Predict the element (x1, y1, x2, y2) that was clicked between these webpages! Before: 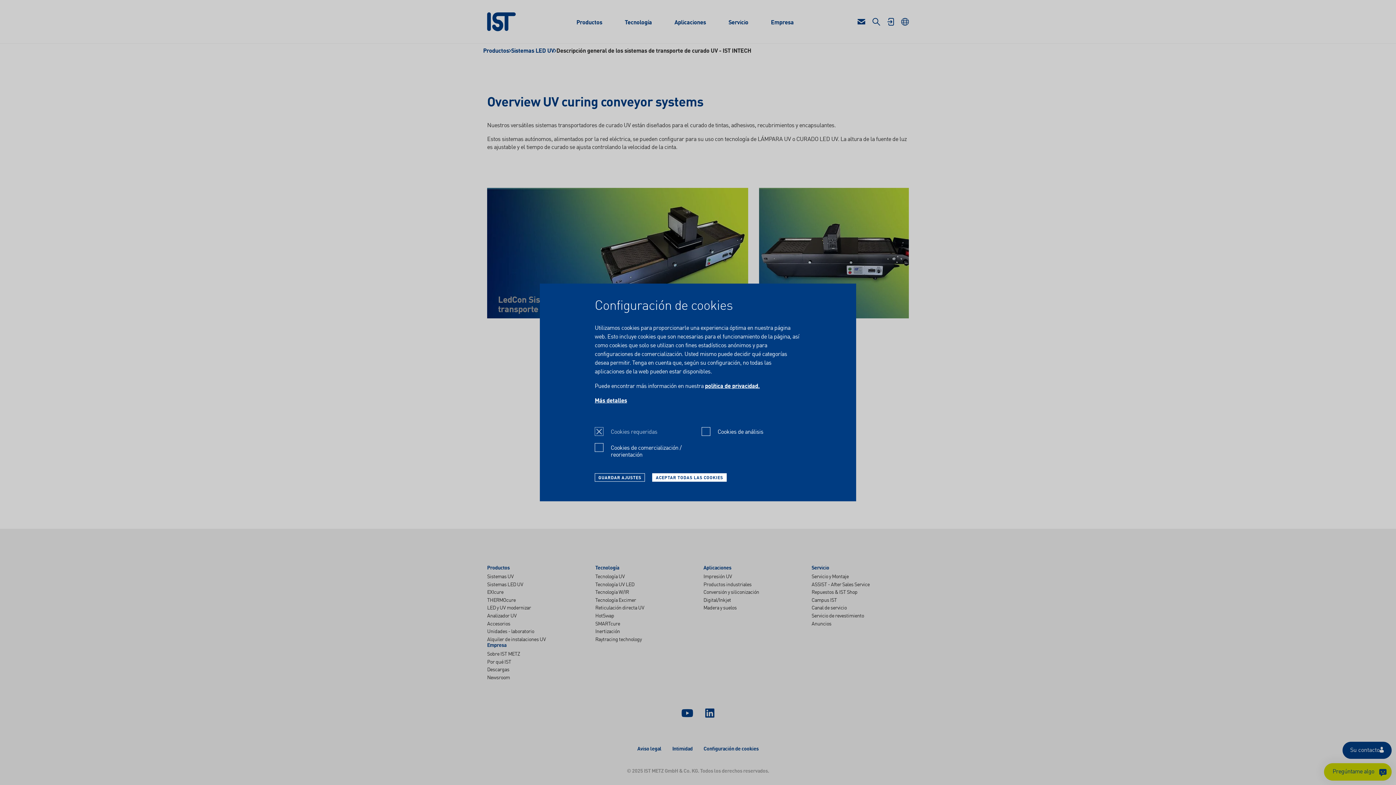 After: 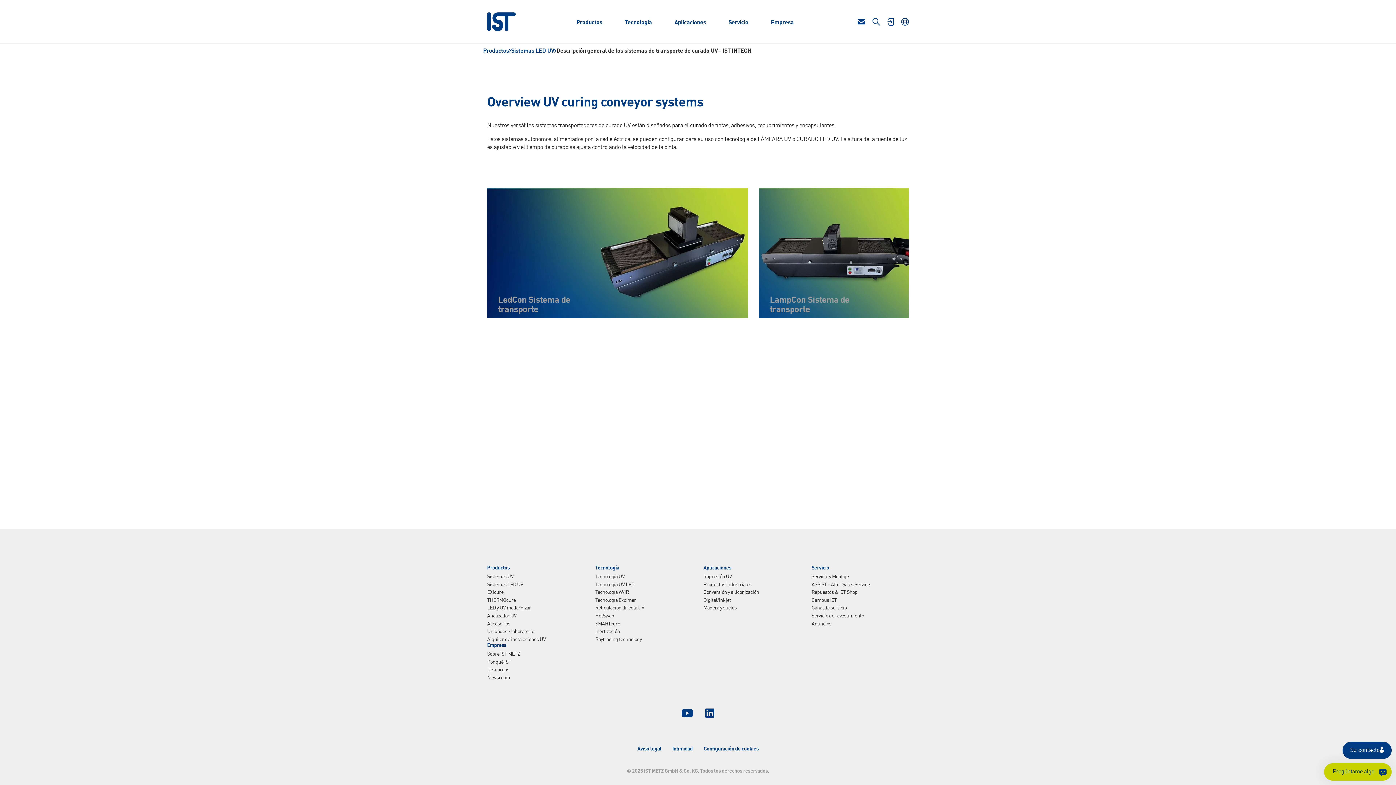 Action: label: ACEPTAR TODAS LAS COOKIES bbox: (652, 473, 726, 482)